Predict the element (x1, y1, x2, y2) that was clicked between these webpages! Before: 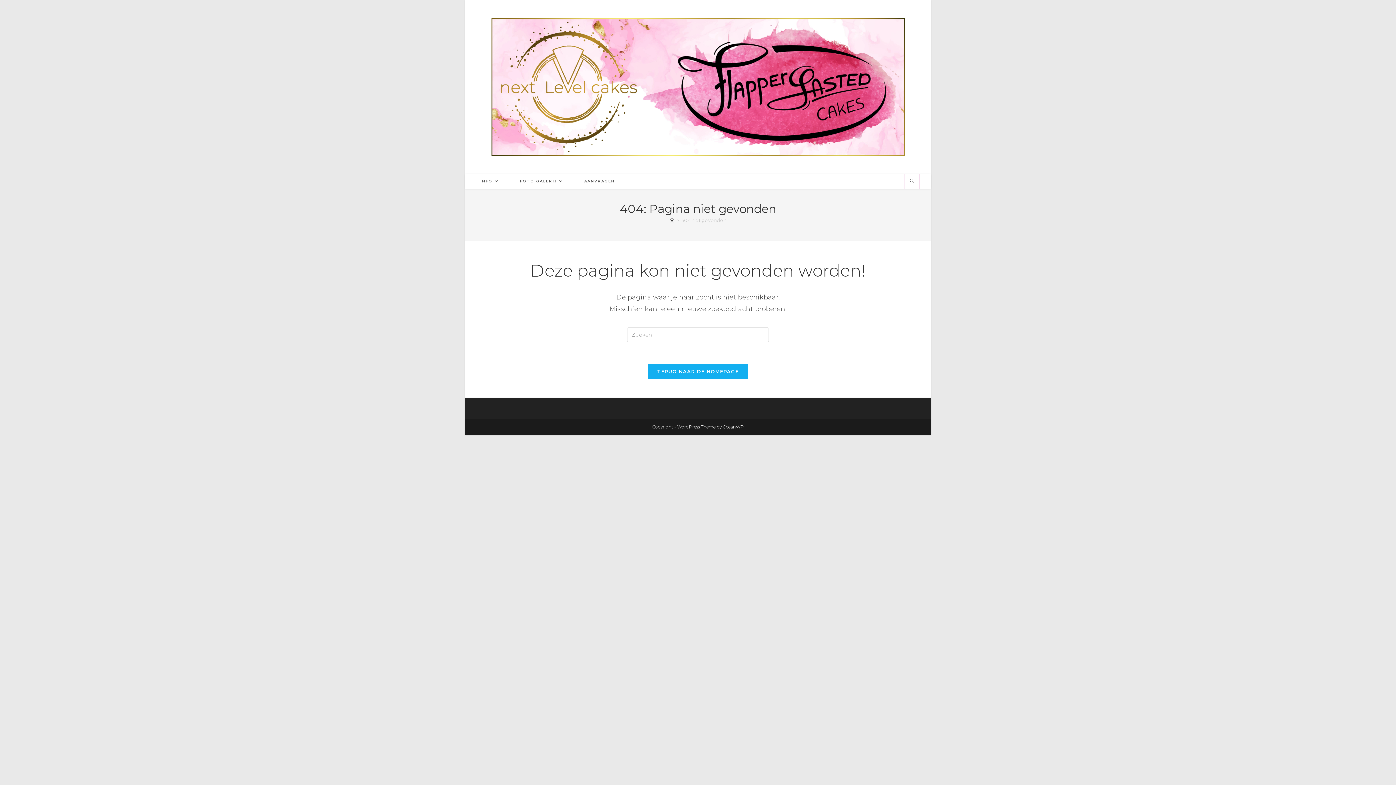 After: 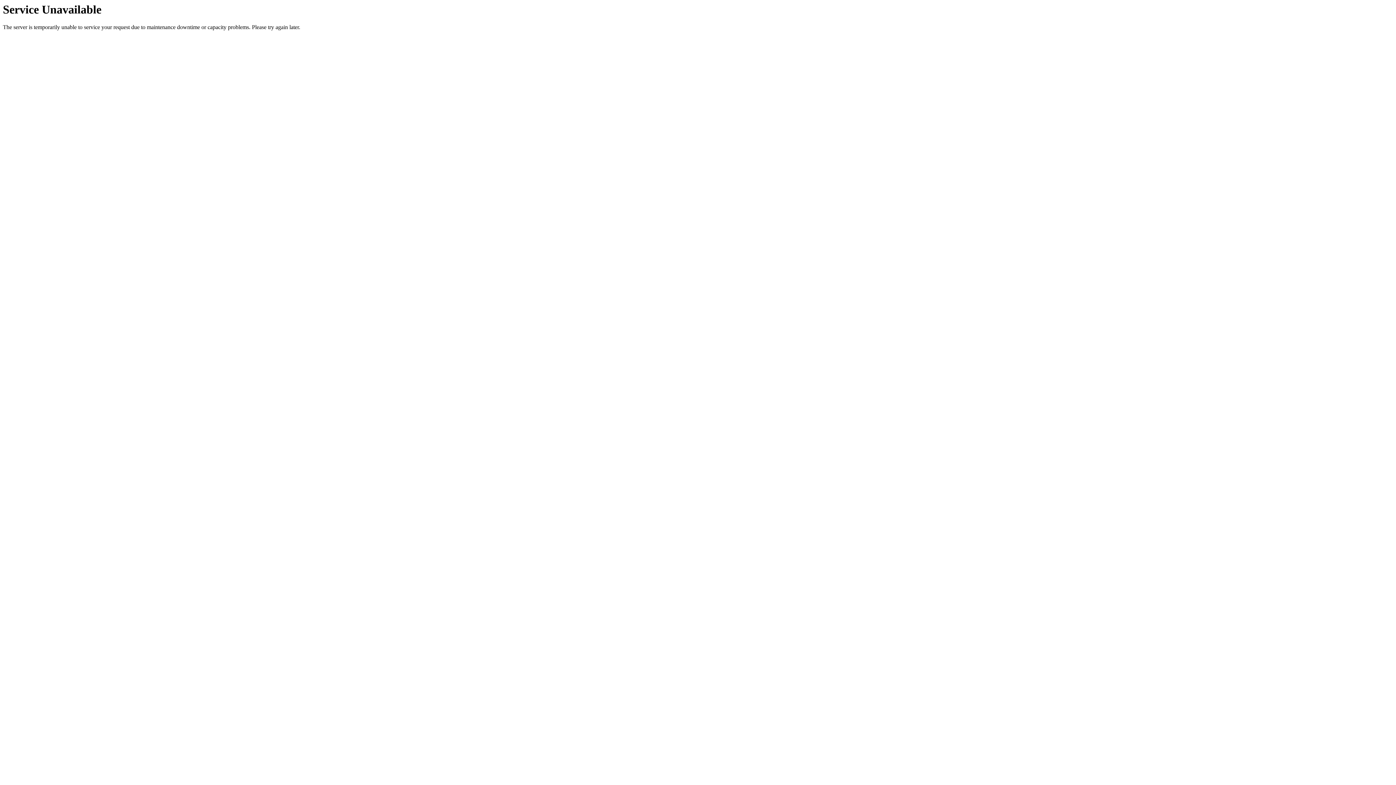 Action: bbox: (647, 364, 748, 379) label: TERUG NAAR DE HOMEPAGE